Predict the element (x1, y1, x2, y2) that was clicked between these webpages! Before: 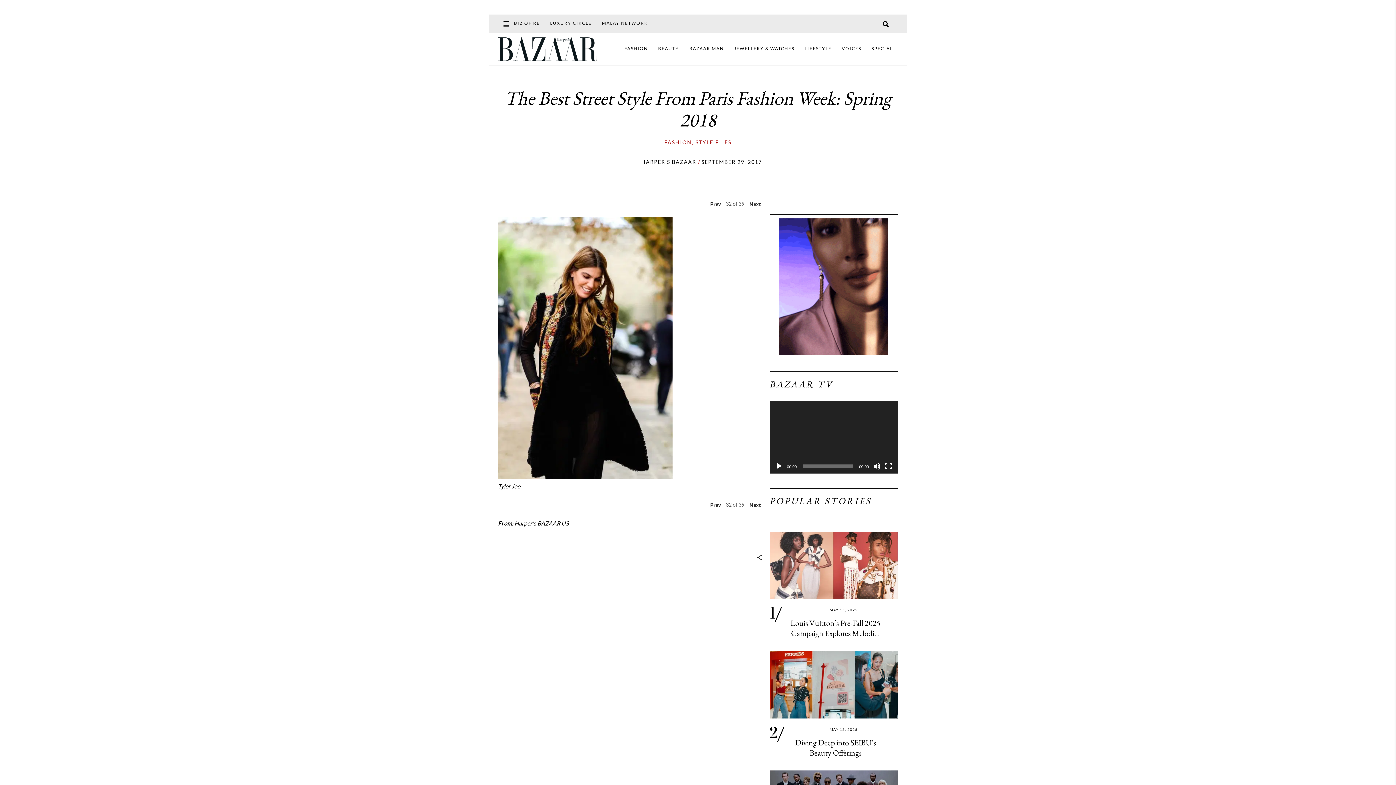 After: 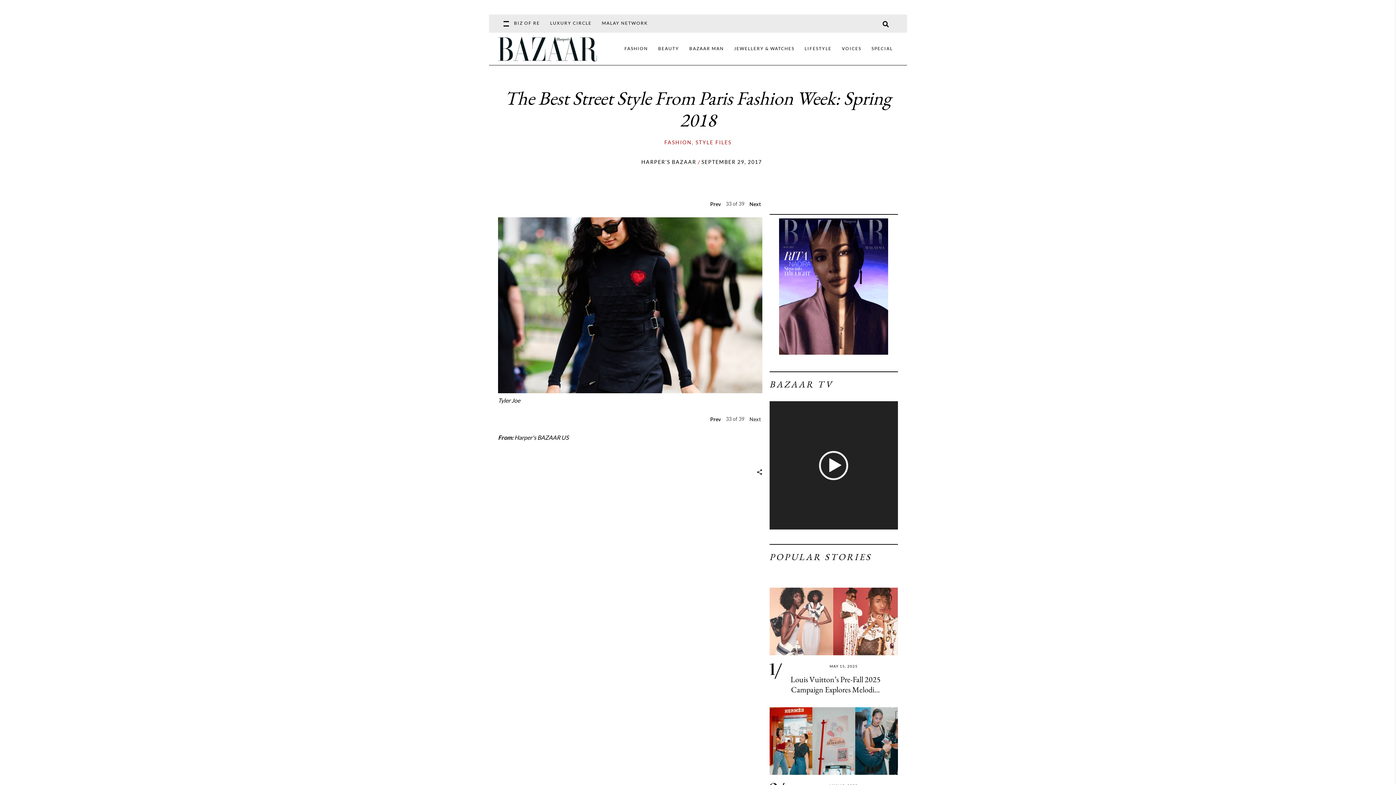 Action: bbox: (748, 502, 762, 507) label: Next